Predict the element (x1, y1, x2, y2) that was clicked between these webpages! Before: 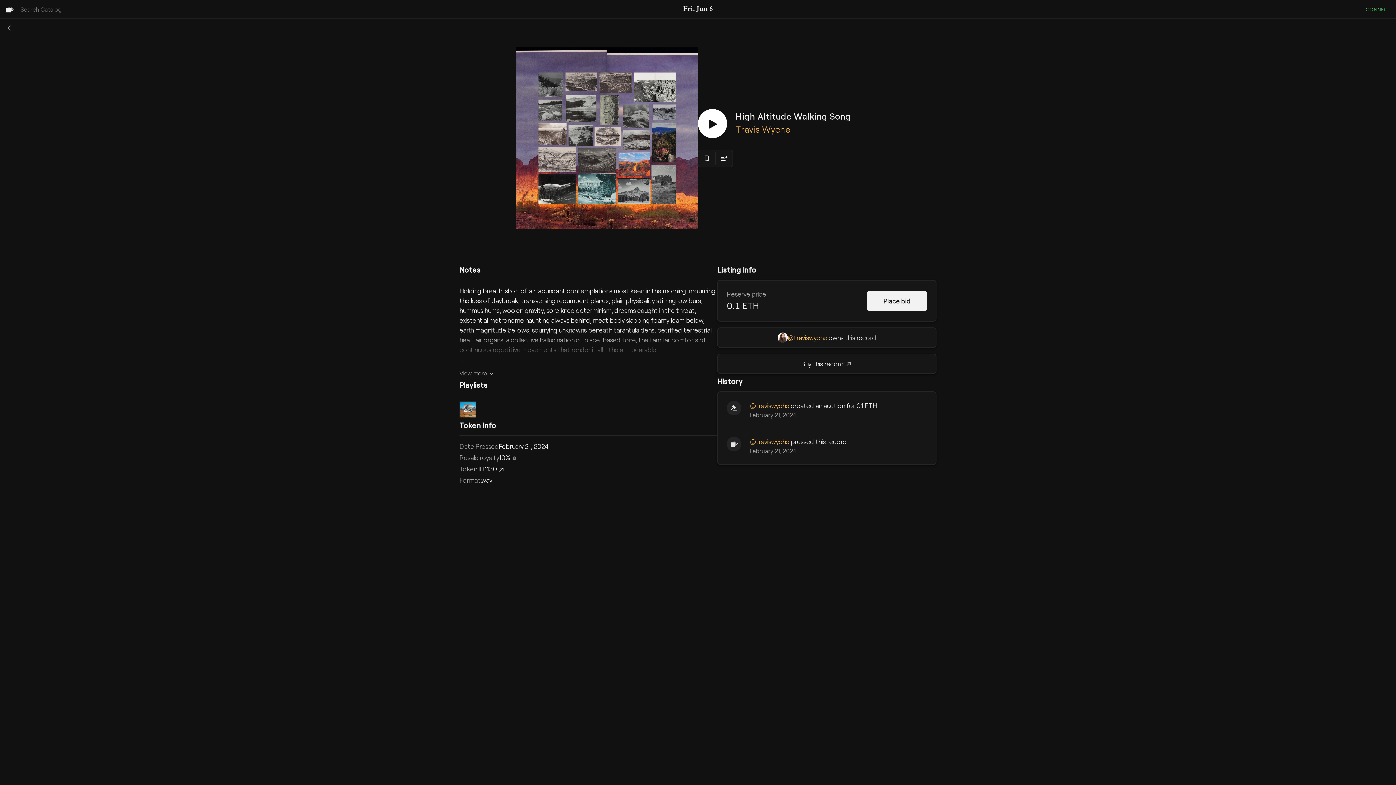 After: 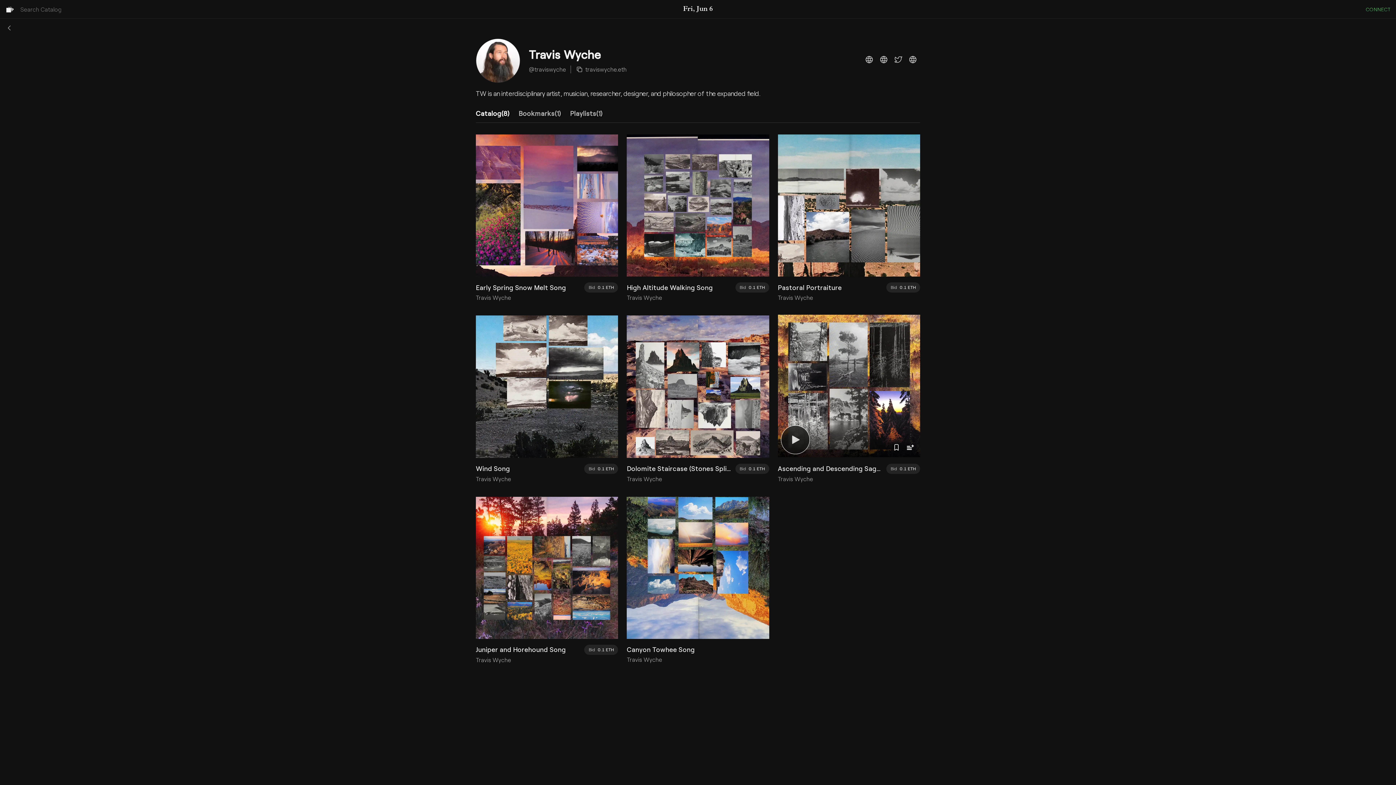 Action: bbox: (777, 332, 827, 342) label: @traviswyche